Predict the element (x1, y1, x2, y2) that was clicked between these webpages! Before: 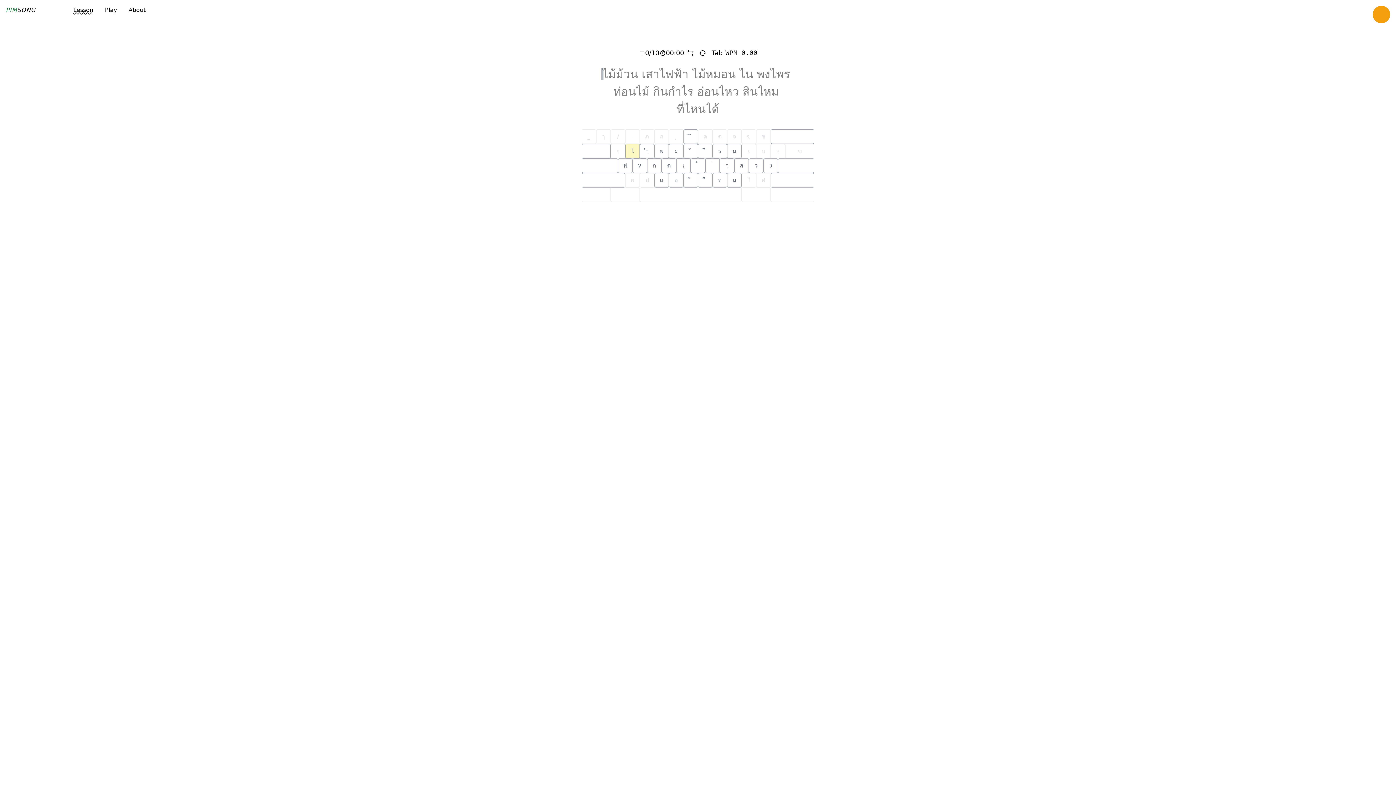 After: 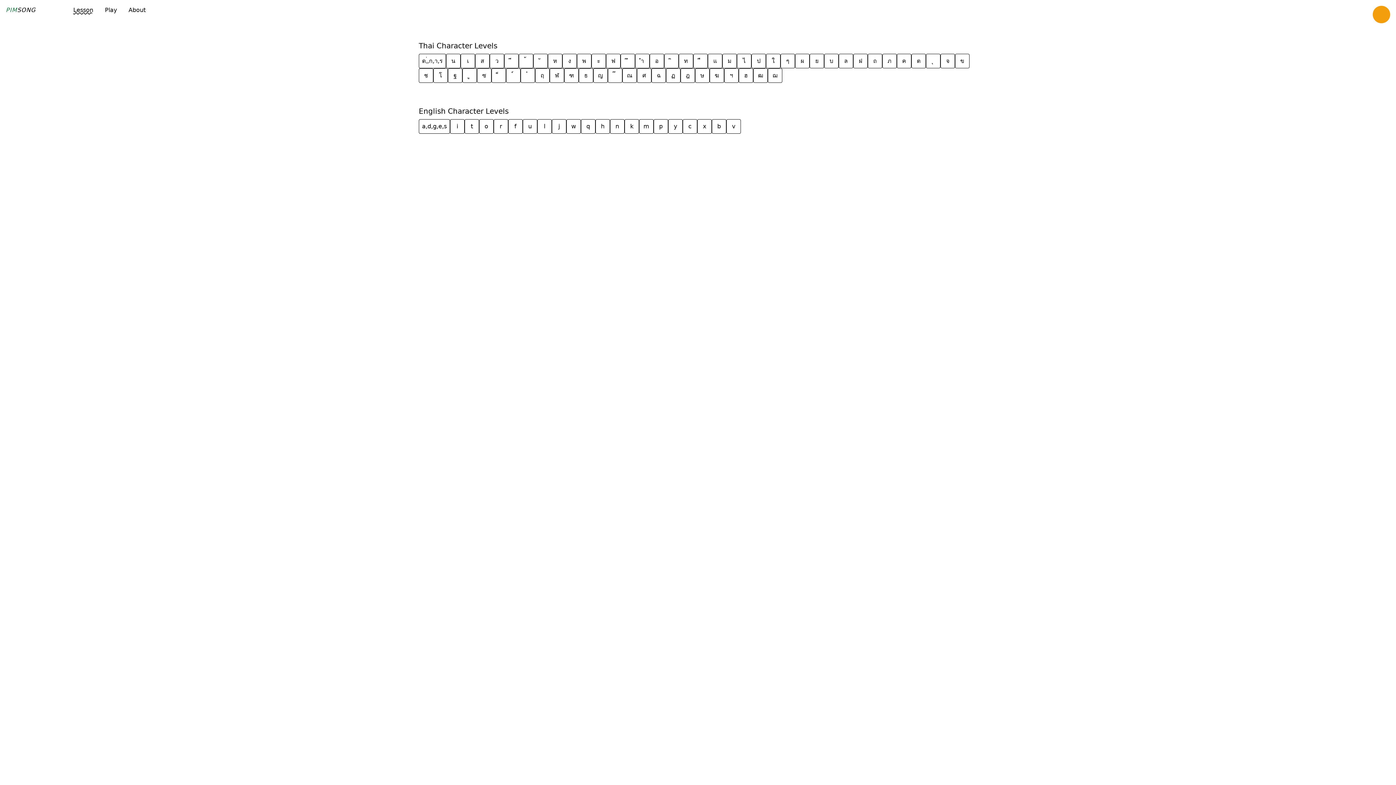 Action: label: Lesson bbox: (67, 2, 99, 17)